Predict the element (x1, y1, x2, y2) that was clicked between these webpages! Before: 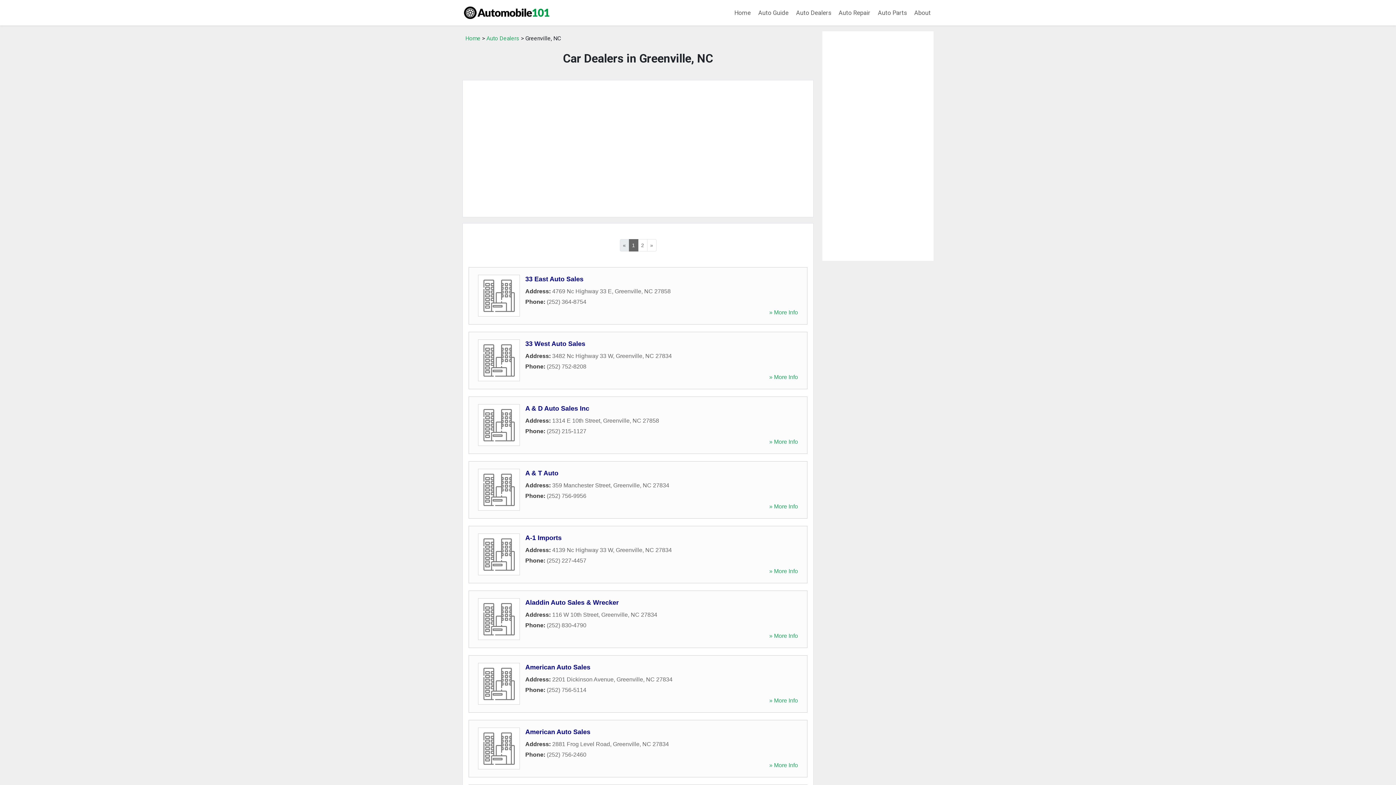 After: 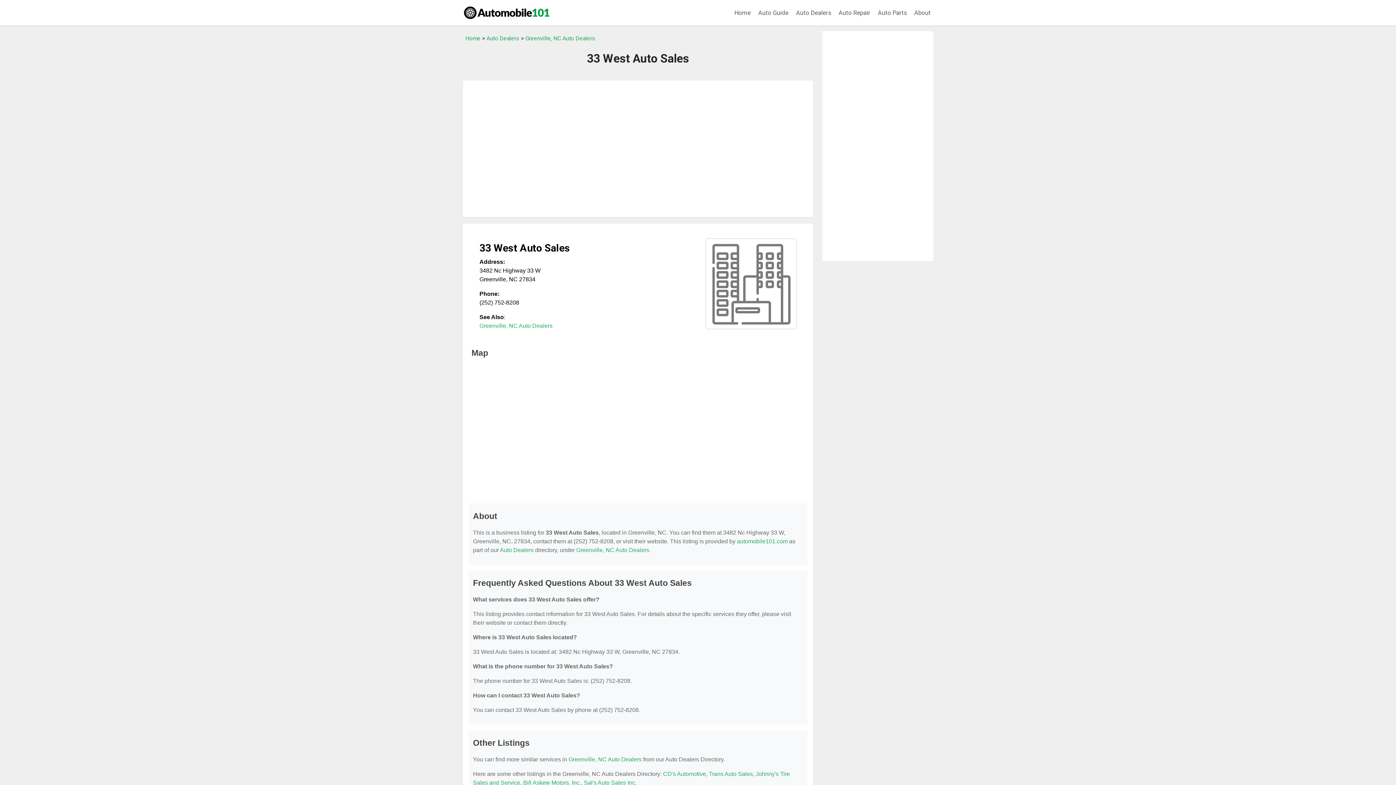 Action: bbox: (525, 340, 585, 347) label: 33 West Auto Sales